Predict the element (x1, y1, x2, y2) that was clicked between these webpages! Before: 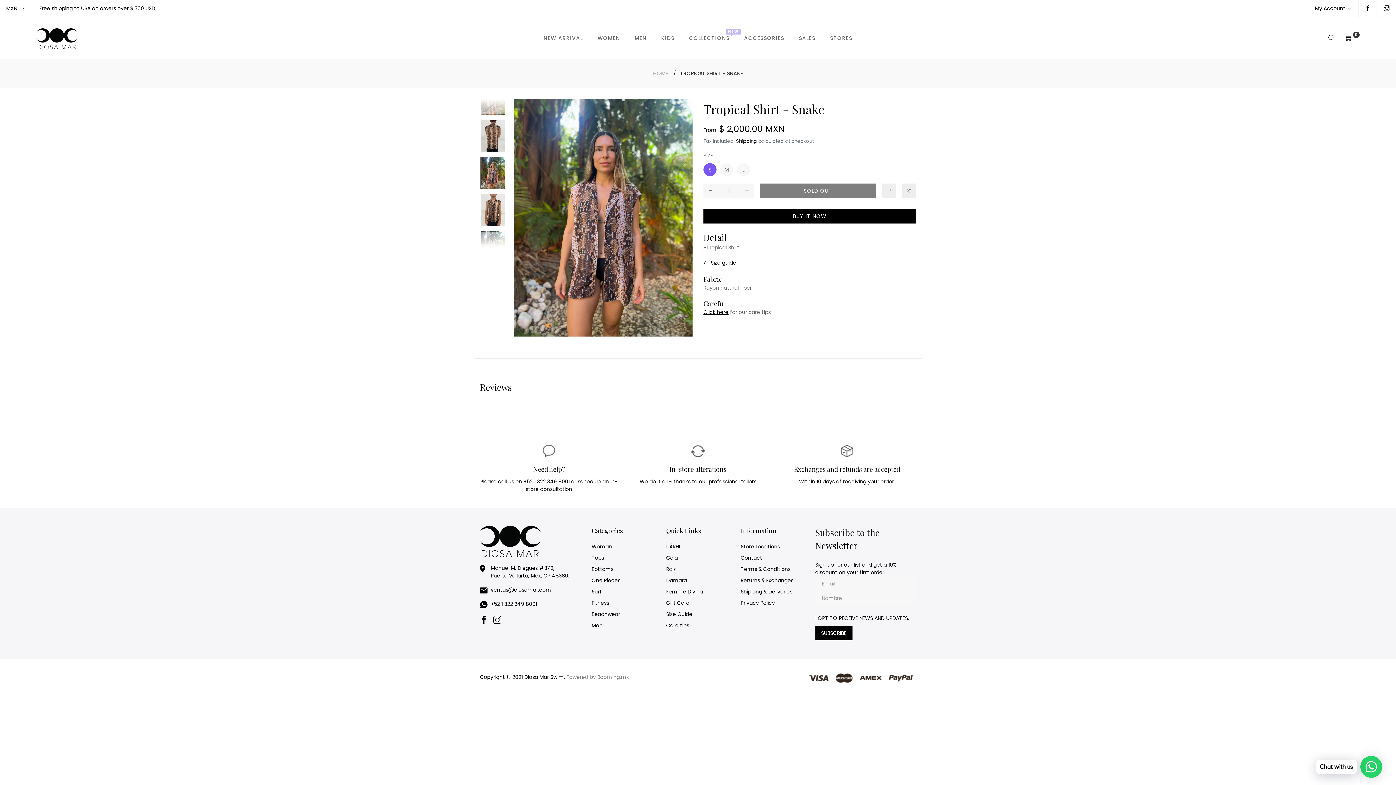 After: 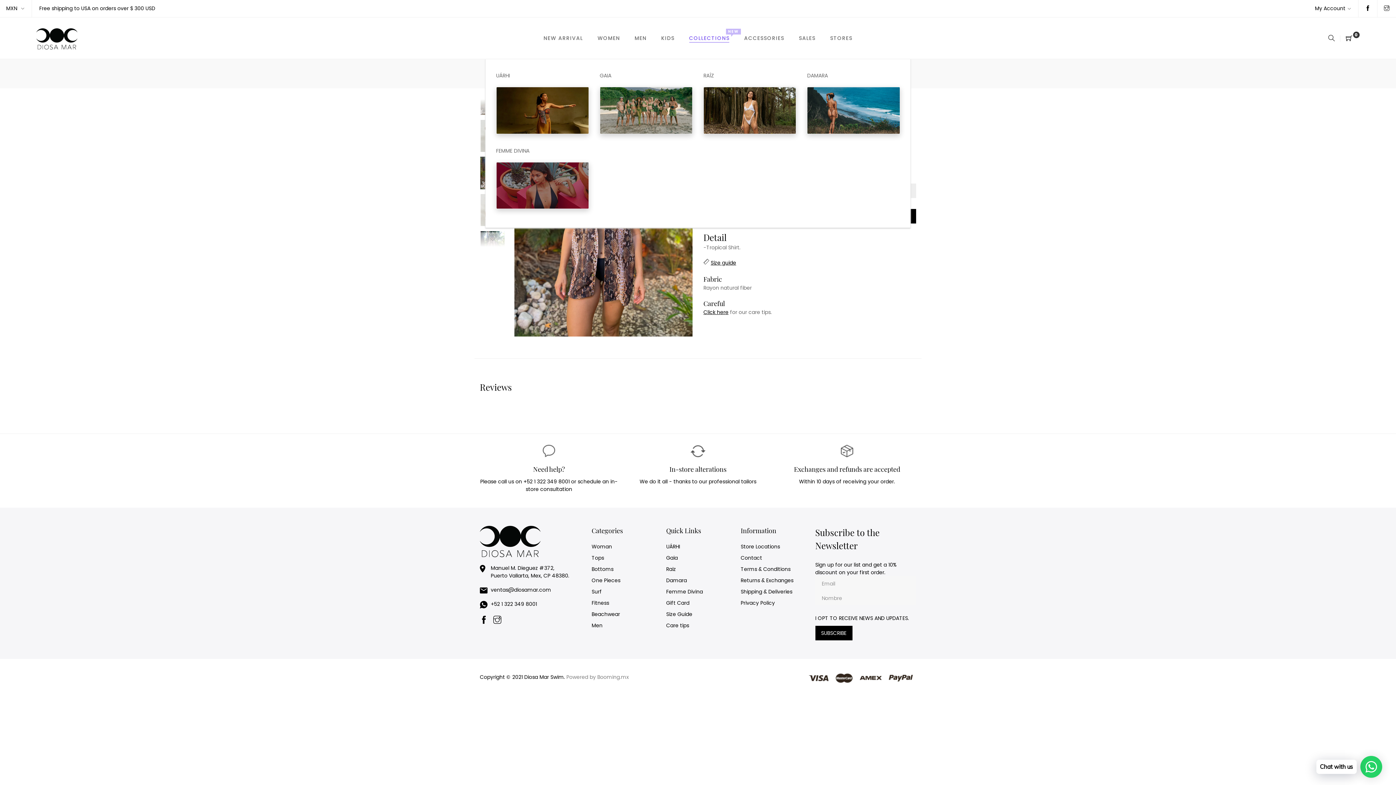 Action: label: COLLECTIONS
NEW bbox: (682, 17, 737, 59)